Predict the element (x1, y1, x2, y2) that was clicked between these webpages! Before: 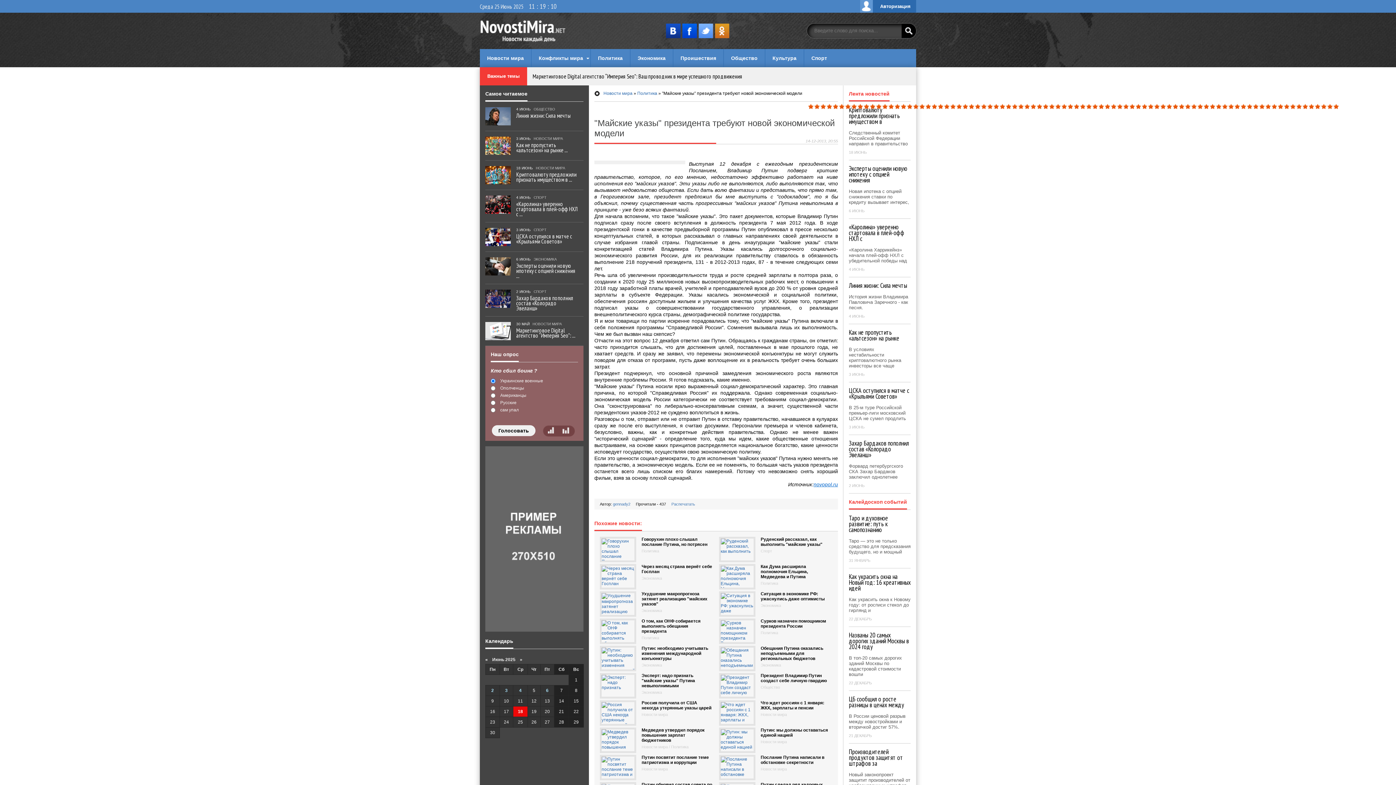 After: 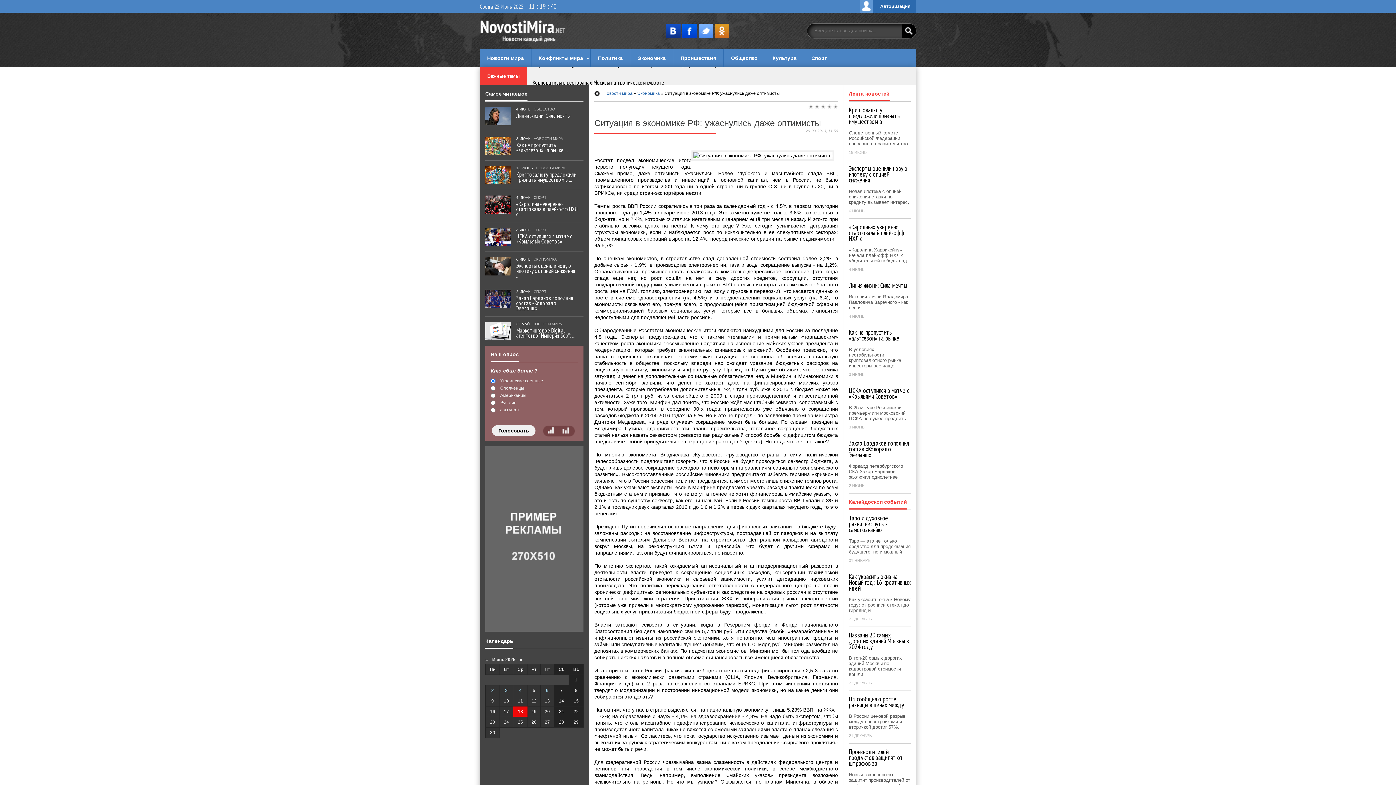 Action: label: Ситуация в экономике РФ: ужаснулись даже оптимисты

Экономика bbox: (719, 591, 838, 613)